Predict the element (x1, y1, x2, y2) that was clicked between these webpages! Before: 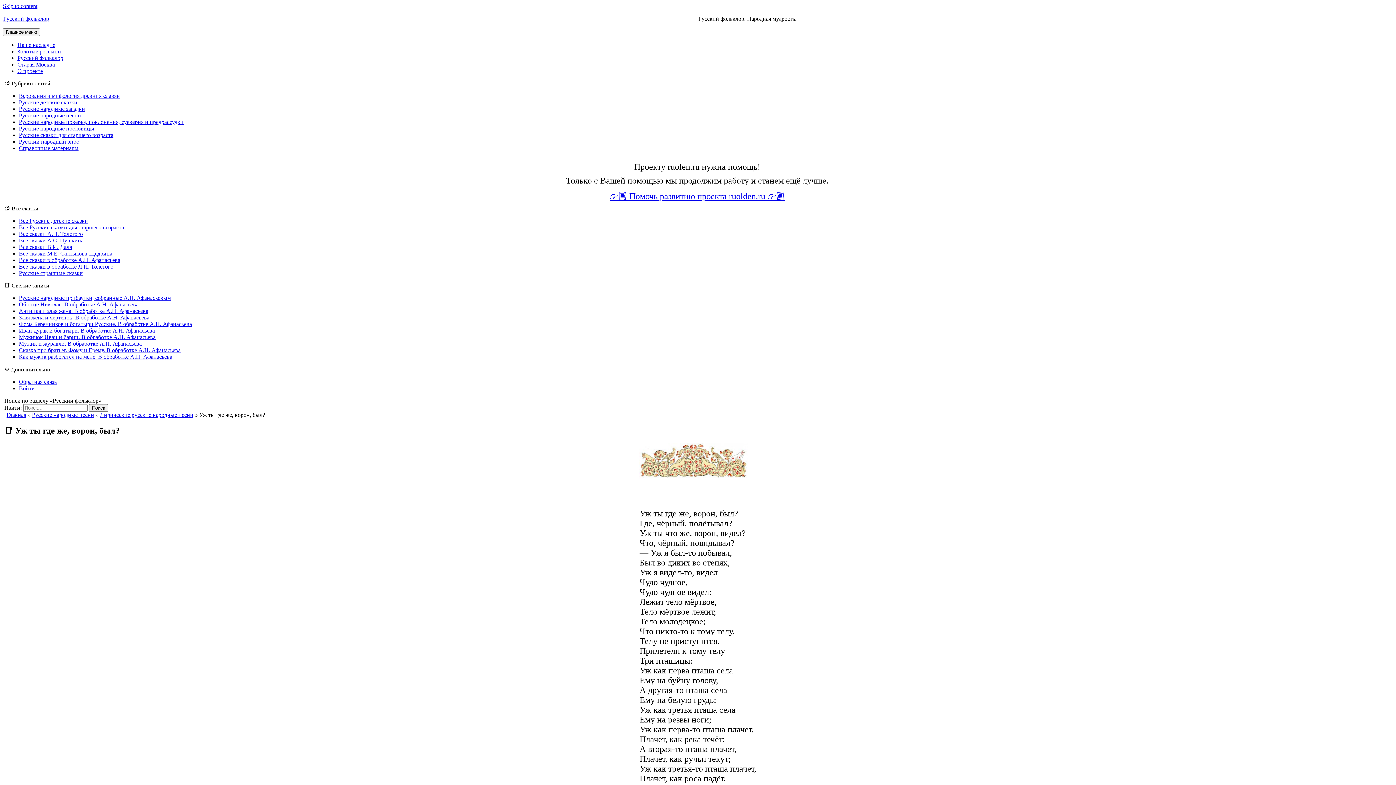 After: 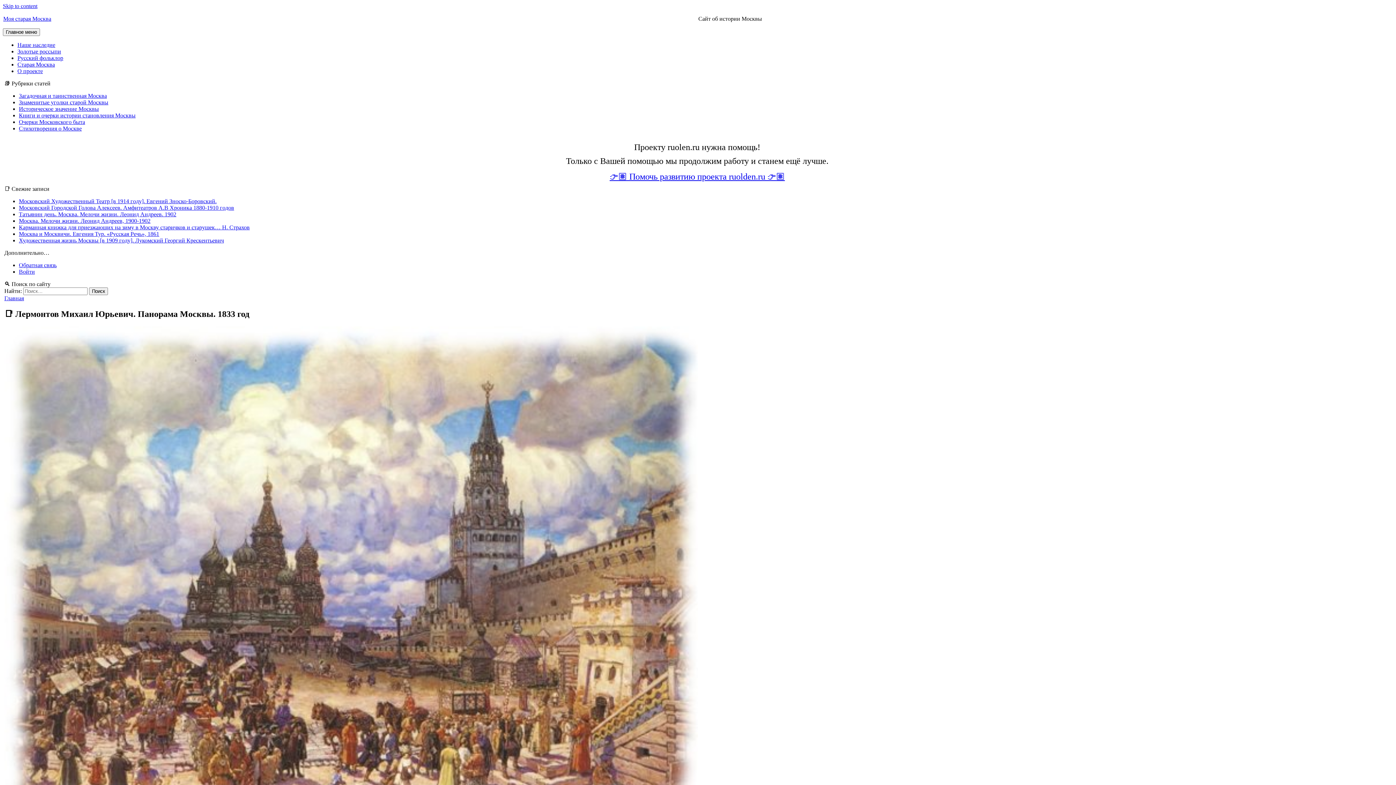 Action: bbox: (17, 61, 54, 67) label: Старая Москва